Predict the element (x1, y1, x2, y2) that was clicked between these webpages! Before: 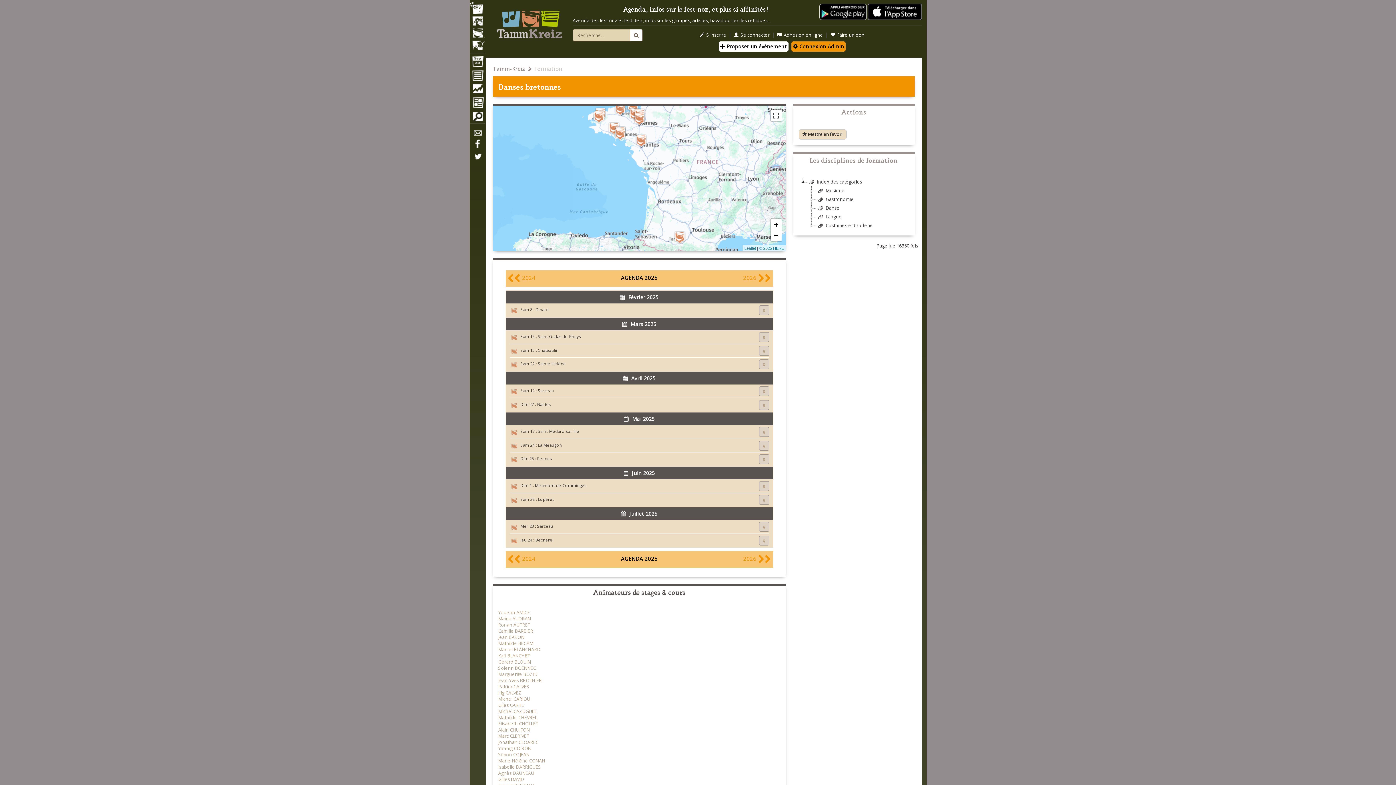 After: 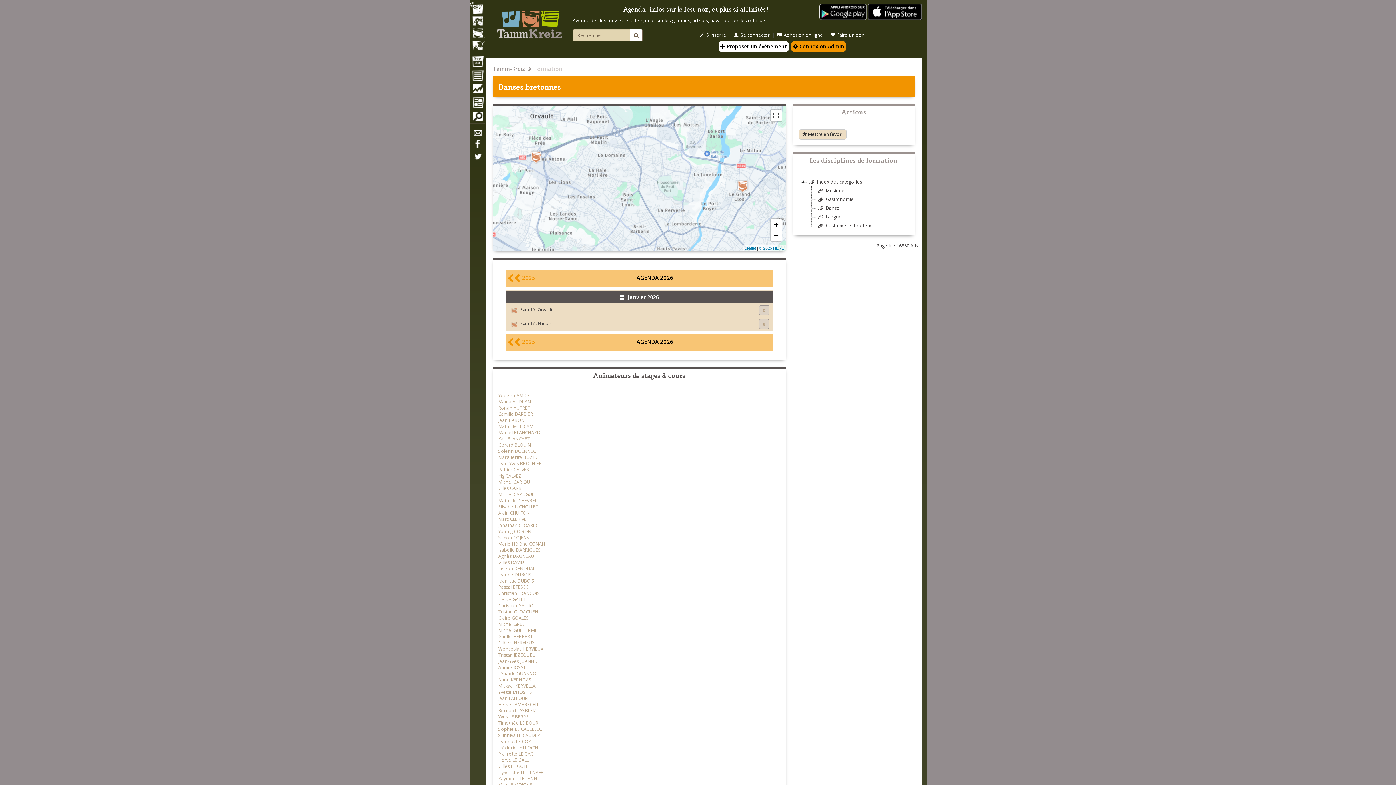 Action: label: 2026 bbox: (740, 555, 771, 564)